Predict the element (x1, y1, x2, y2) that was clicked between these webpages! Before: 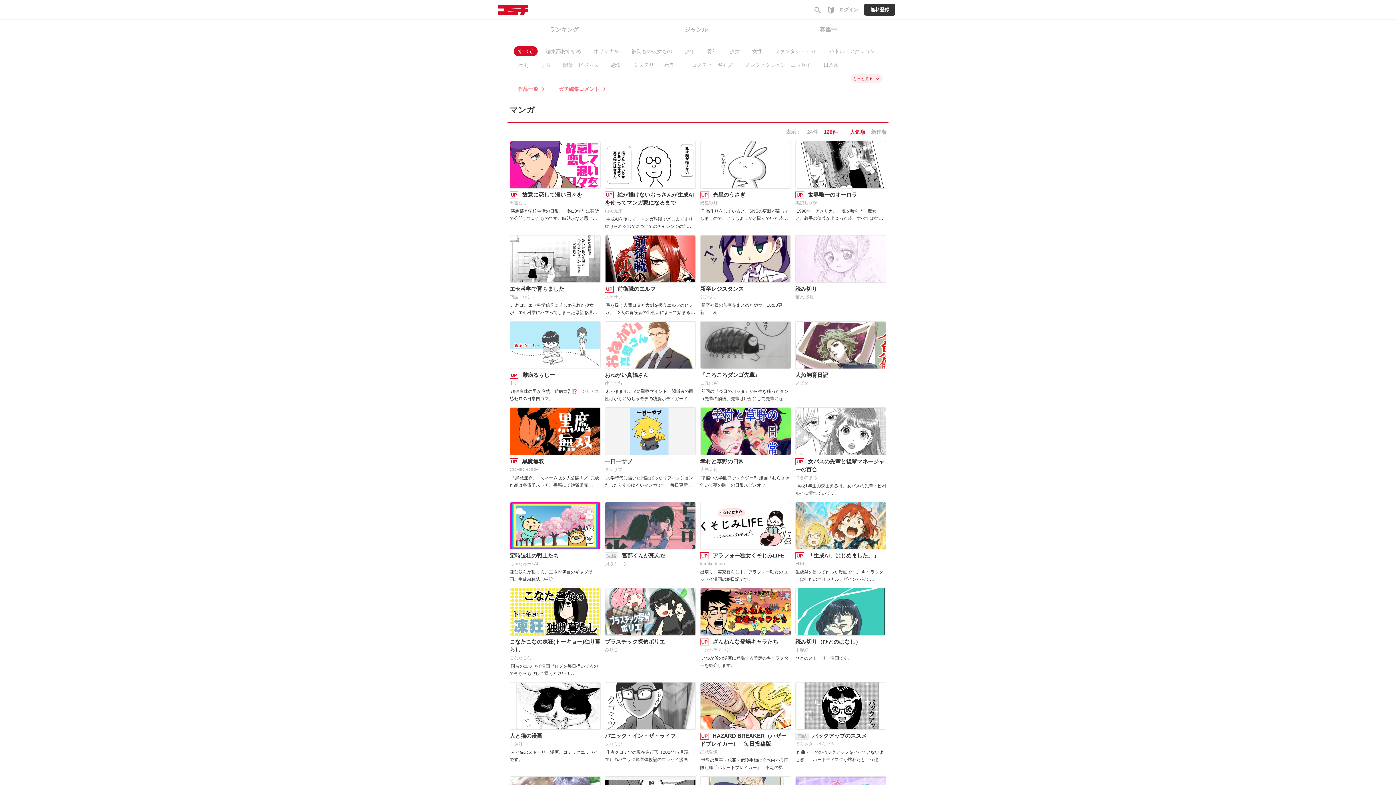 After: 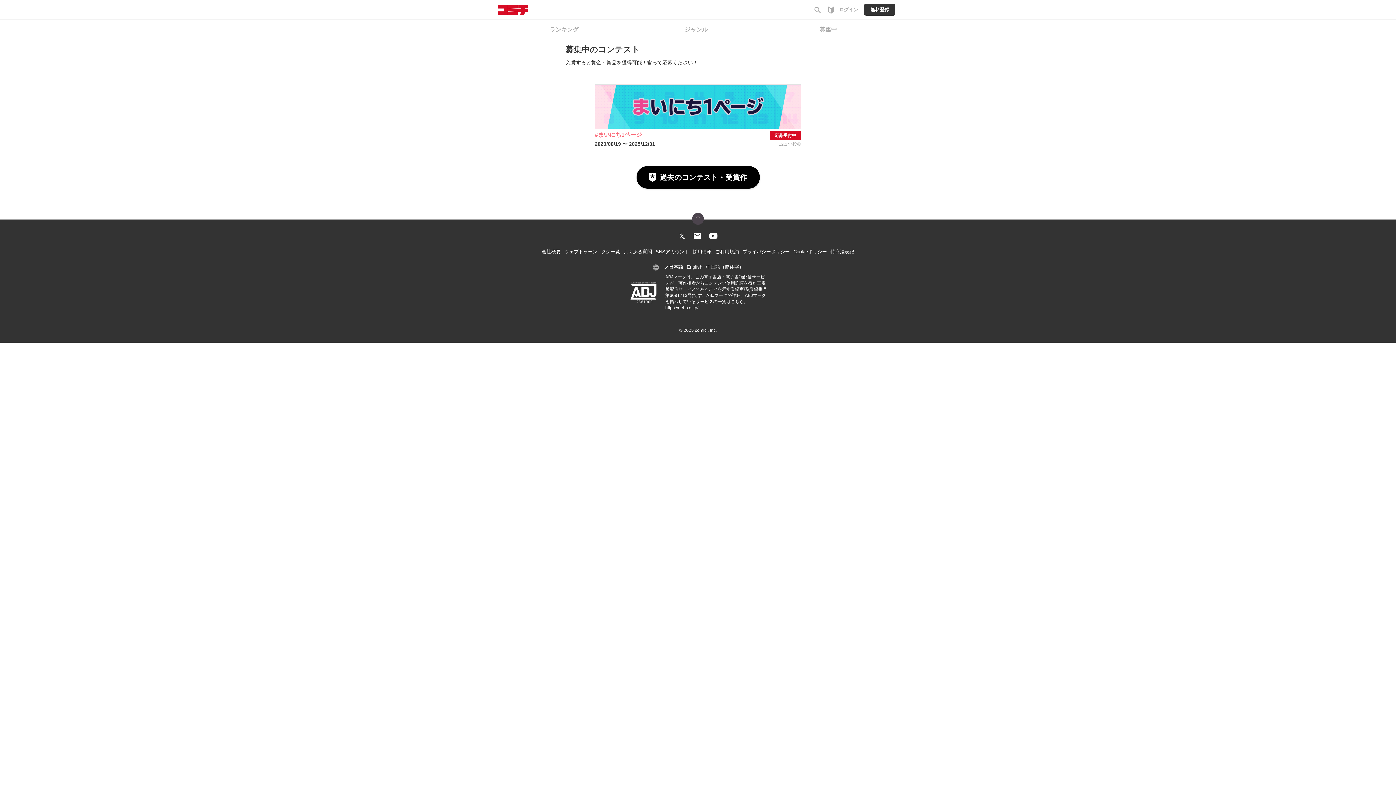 Action: label: 募集中 bbox: (762, 19, 894, 40)